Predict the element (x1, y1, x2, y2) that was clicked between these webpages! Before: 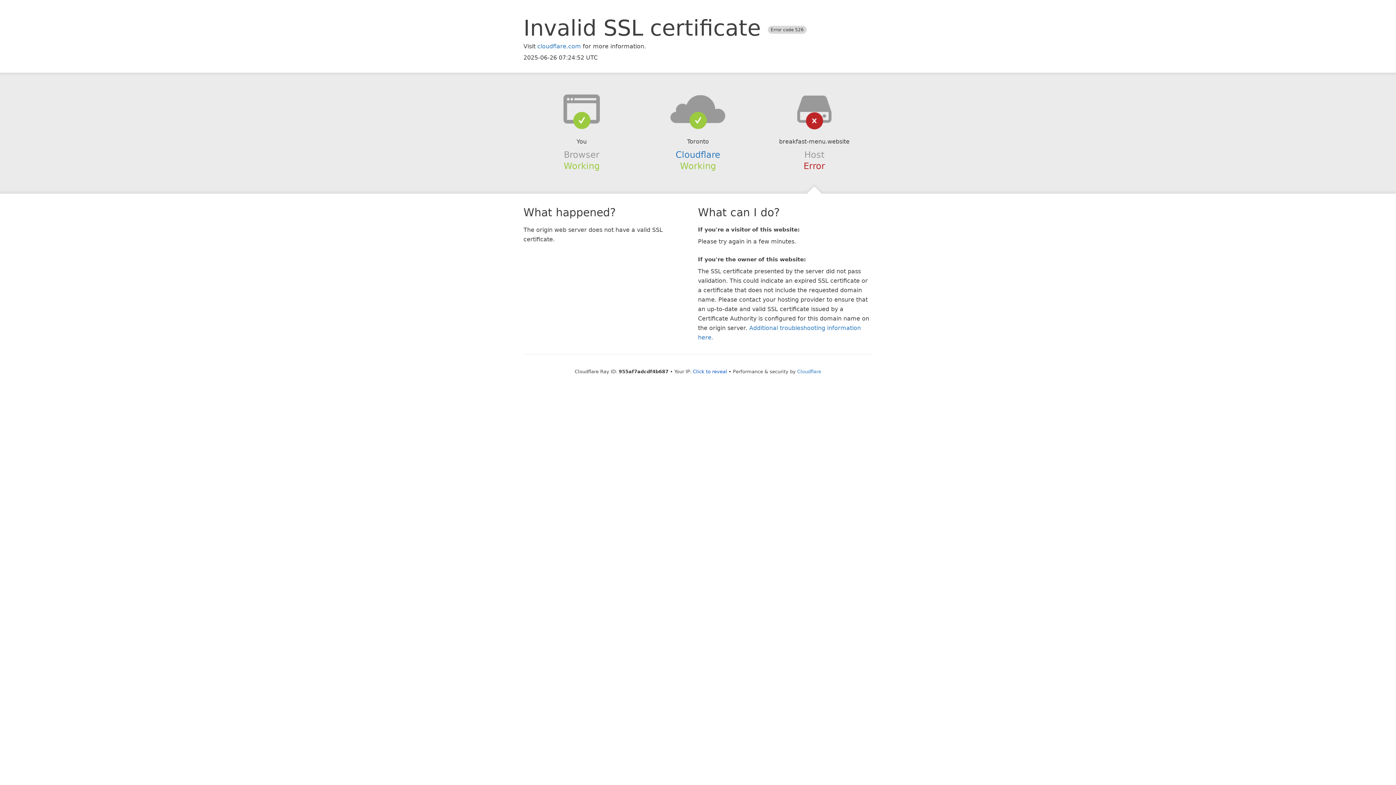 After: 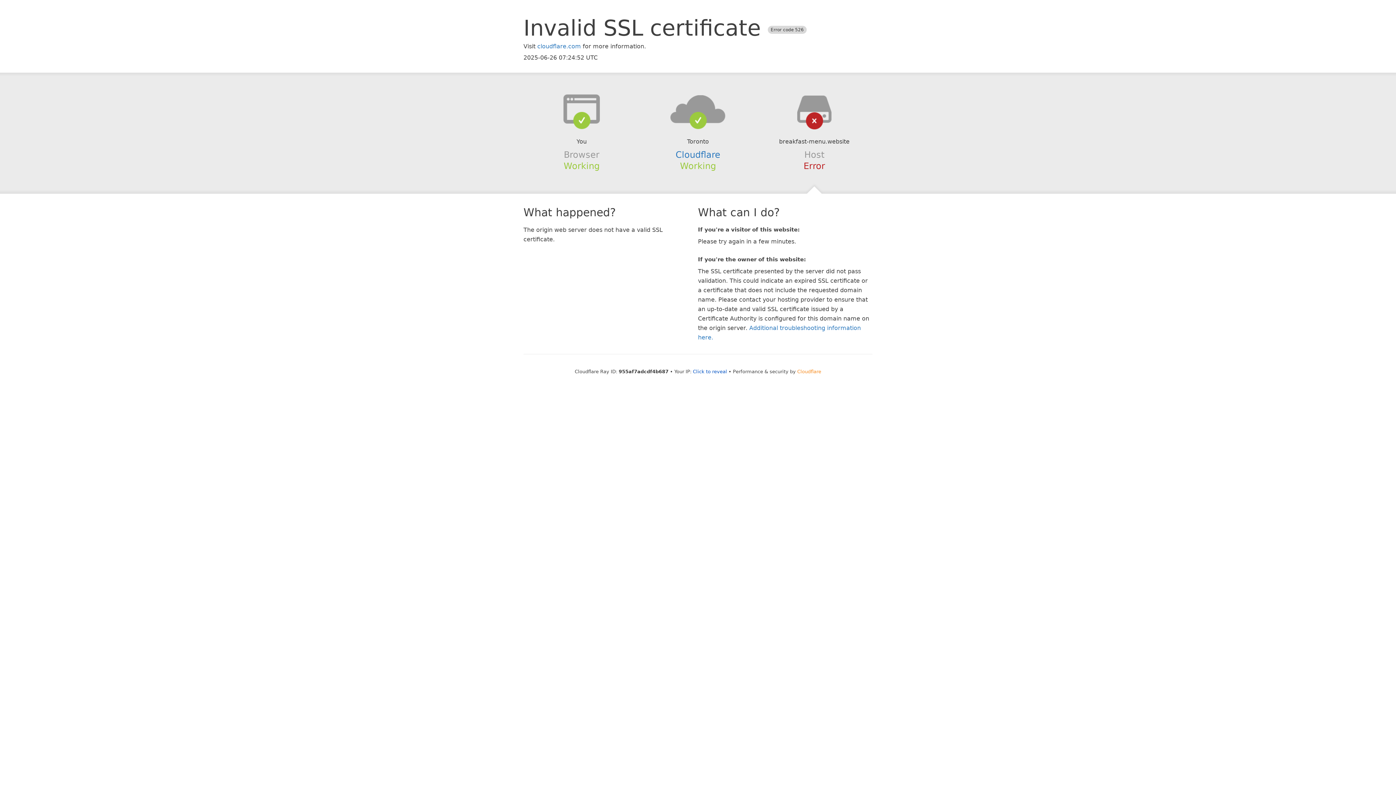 Action: bbox: (797, 368, 821, 374) label: Cloudflare